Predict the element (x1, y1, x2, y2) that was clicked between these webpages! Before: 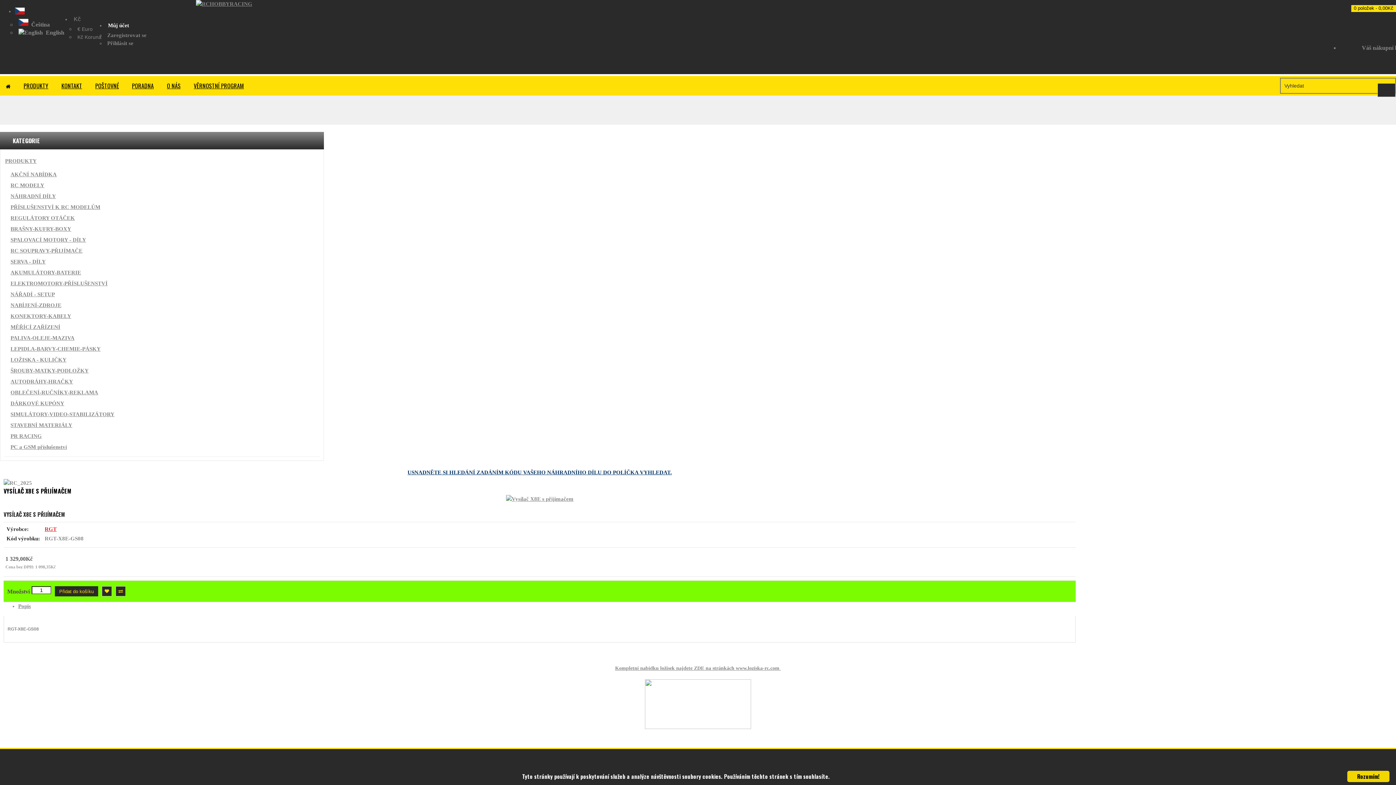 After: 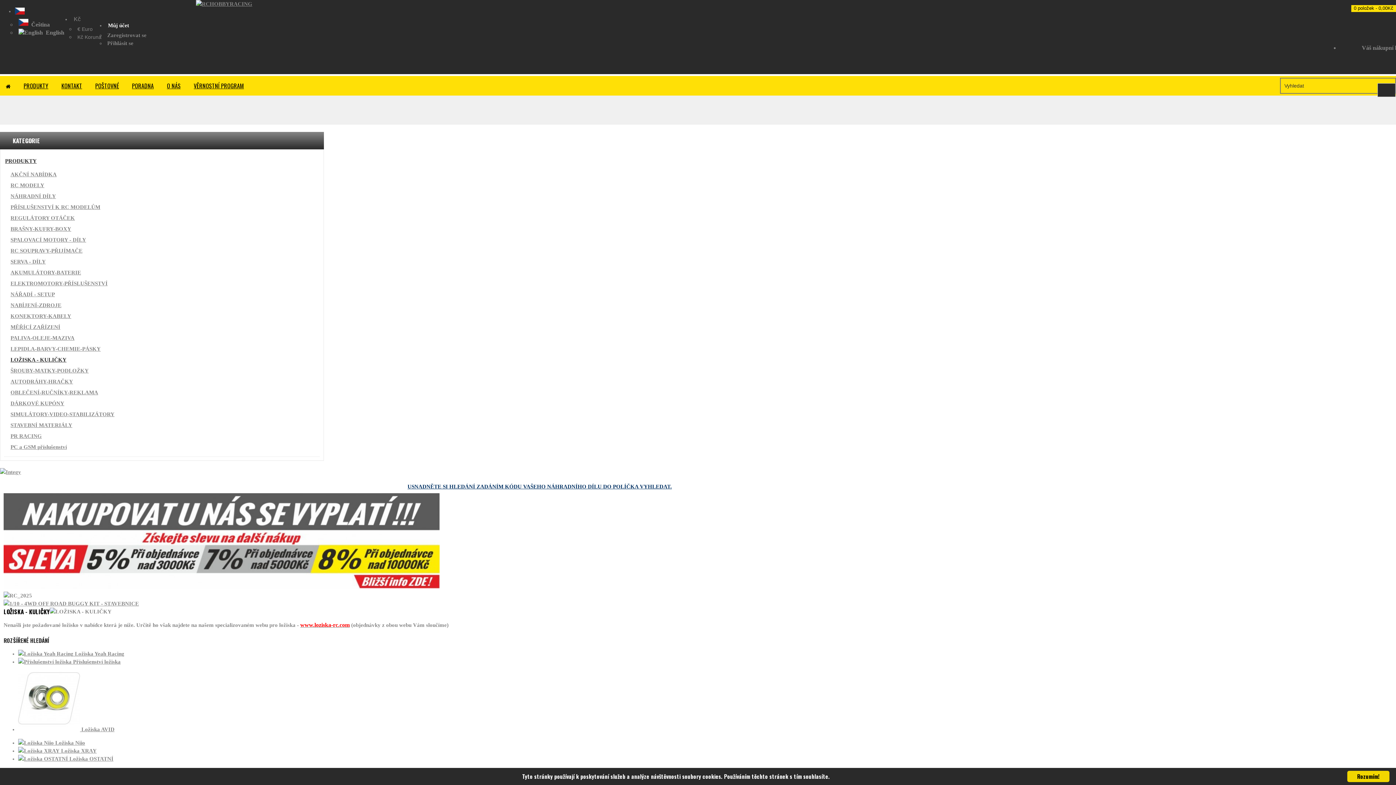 Action: label: LOŽISKA - KULIČKY bbox: (9, 357, 66, 362)